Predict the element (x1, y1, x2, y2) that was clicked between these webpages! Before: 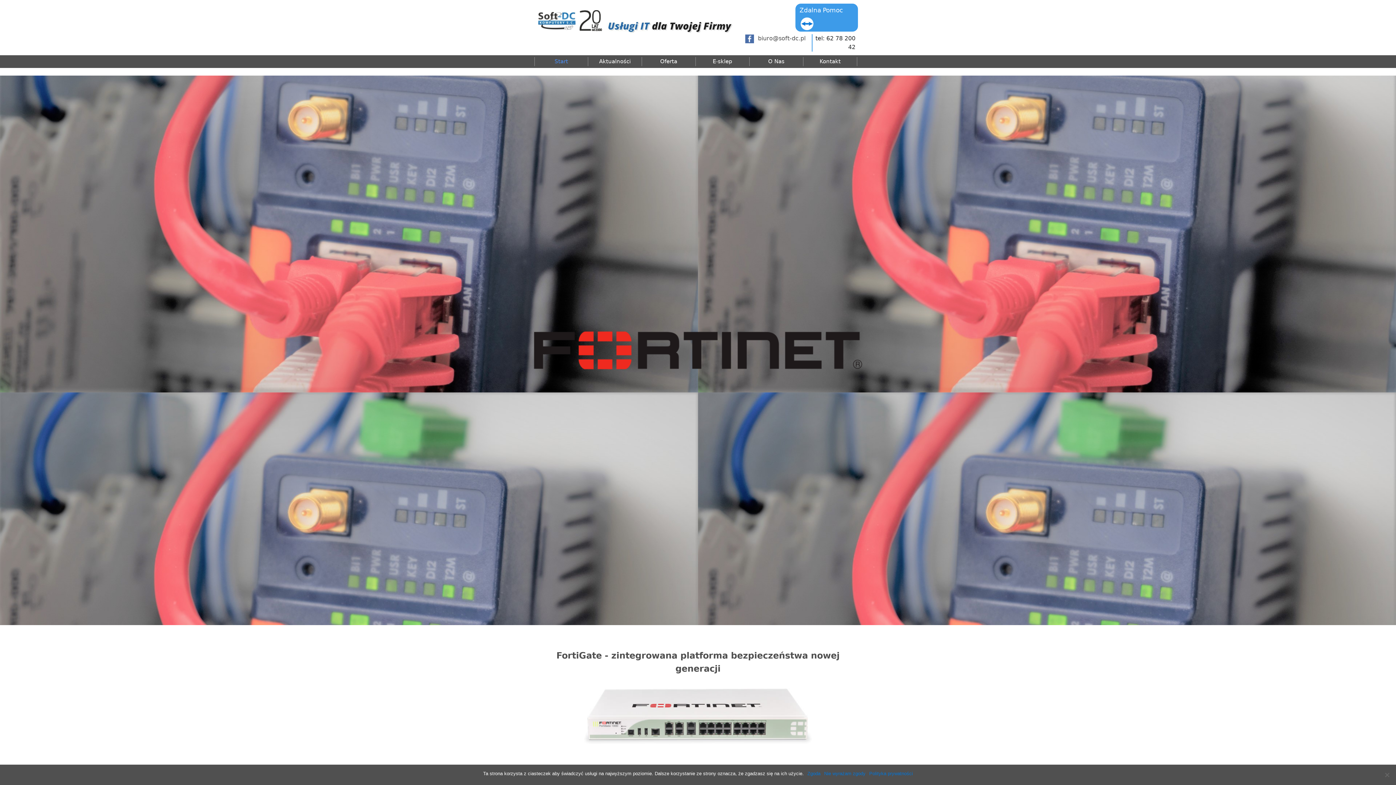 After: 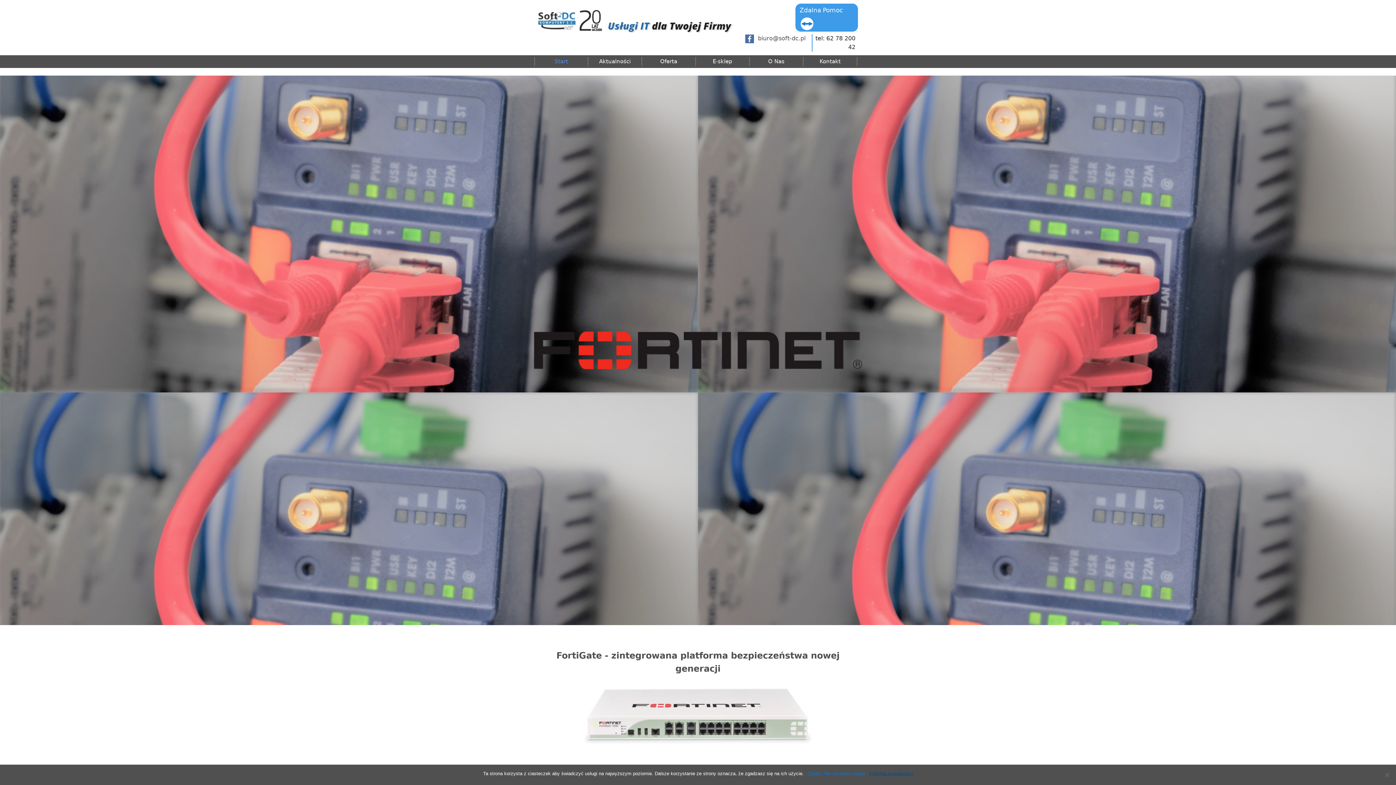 Action: label: Polityka prywatności bbox: (869, 770, 913, 777)